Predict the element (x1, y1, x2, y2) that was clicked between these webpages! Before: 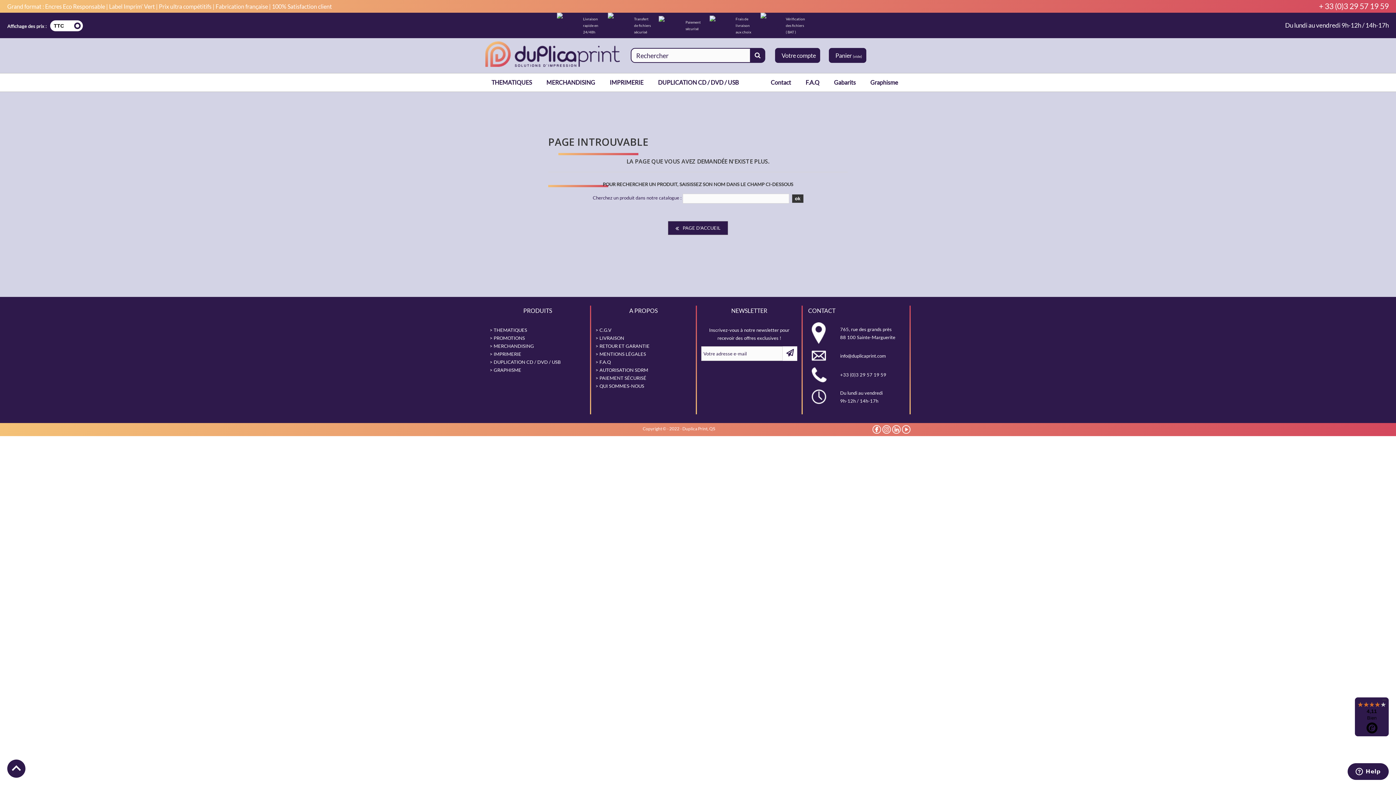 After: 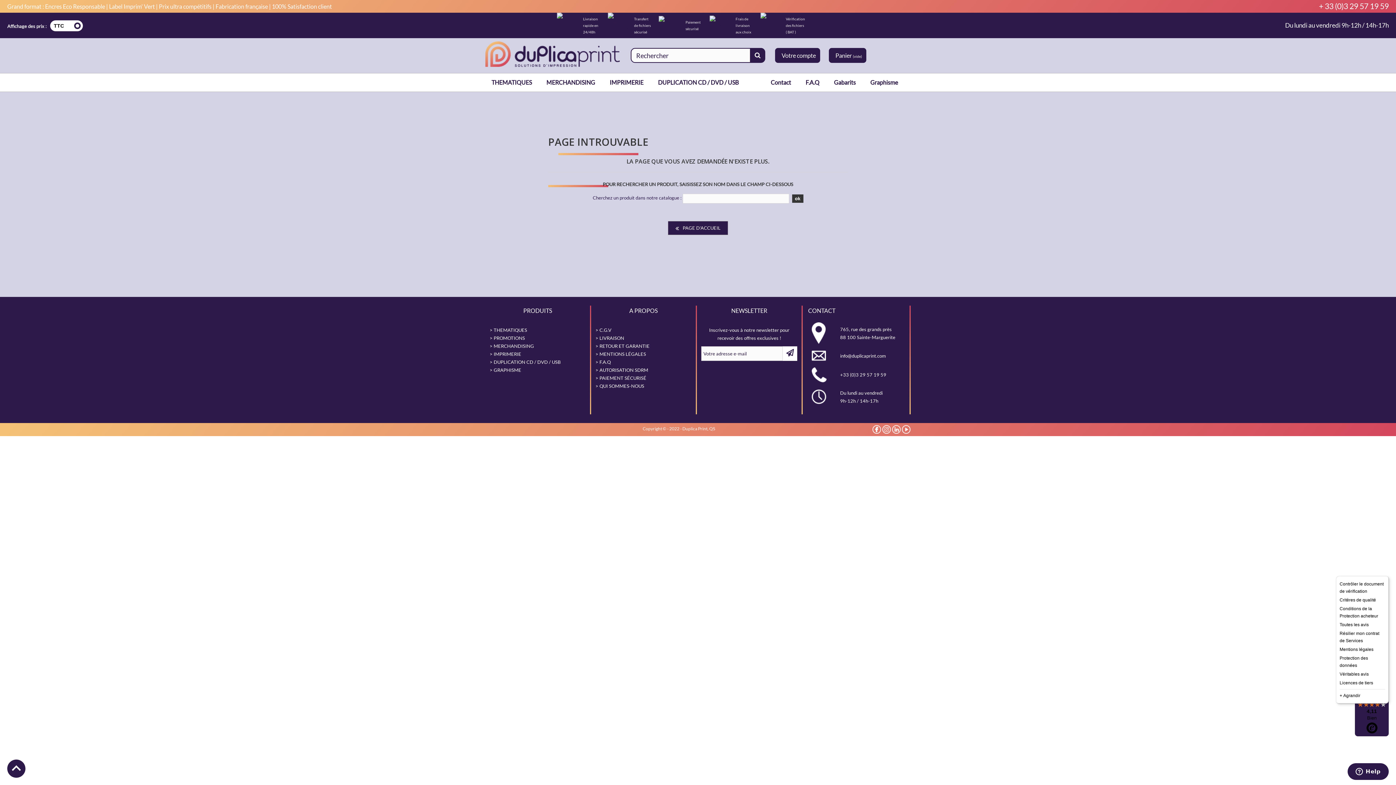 Action: label: Menu bbox: (1380, 697, 1389, 706)